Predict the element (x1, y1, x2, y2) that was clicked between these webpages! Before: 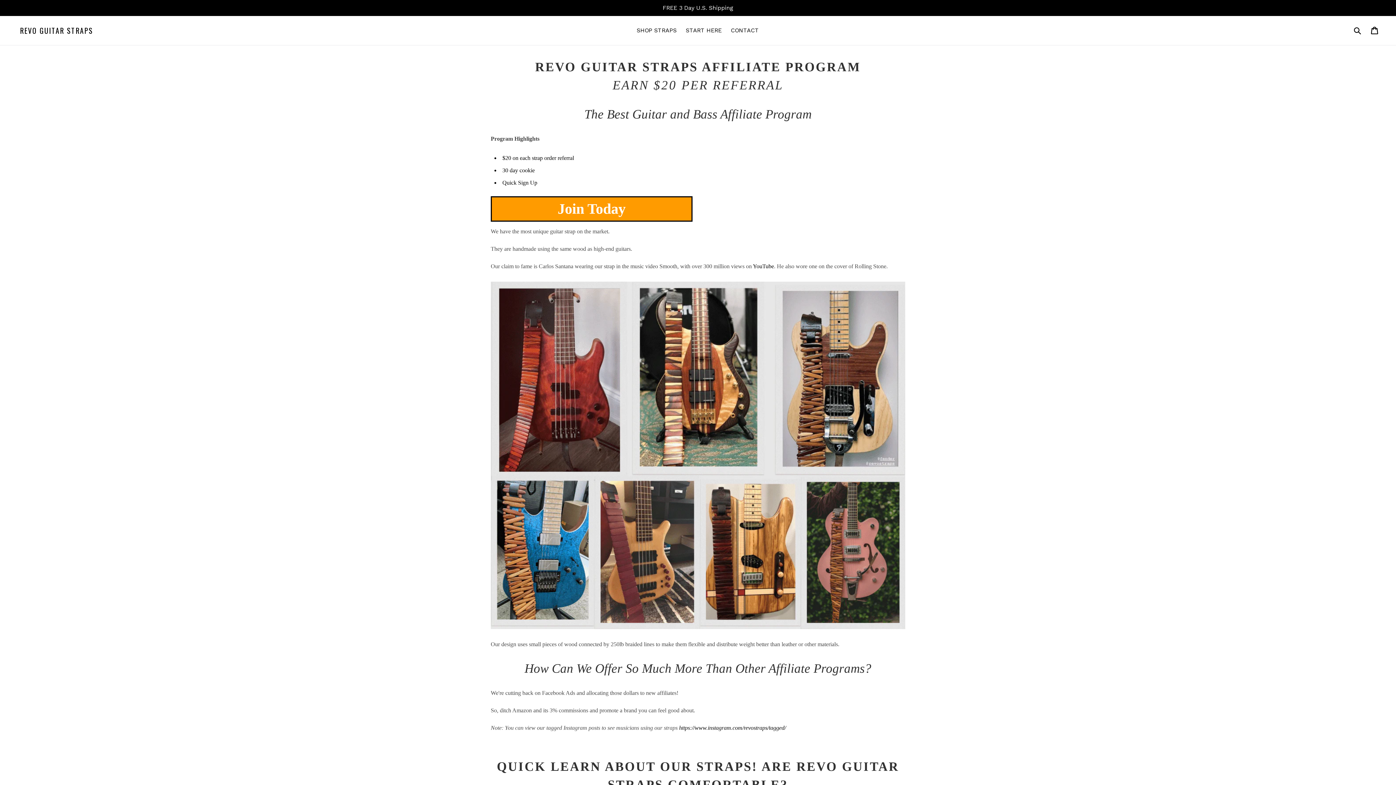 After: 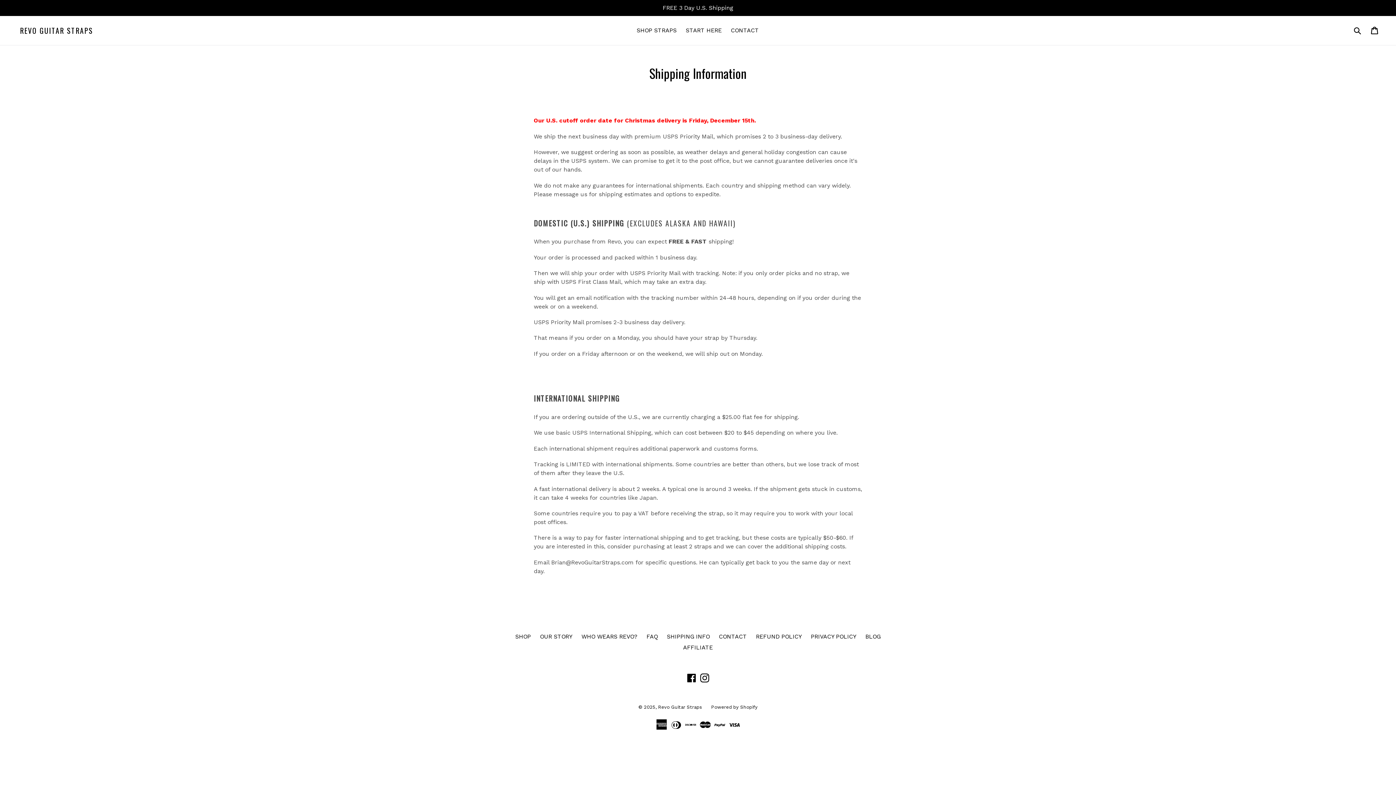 Action: bbox: (0, 0, 1396, 16) label: FREE 3 Day U.S. Shipping